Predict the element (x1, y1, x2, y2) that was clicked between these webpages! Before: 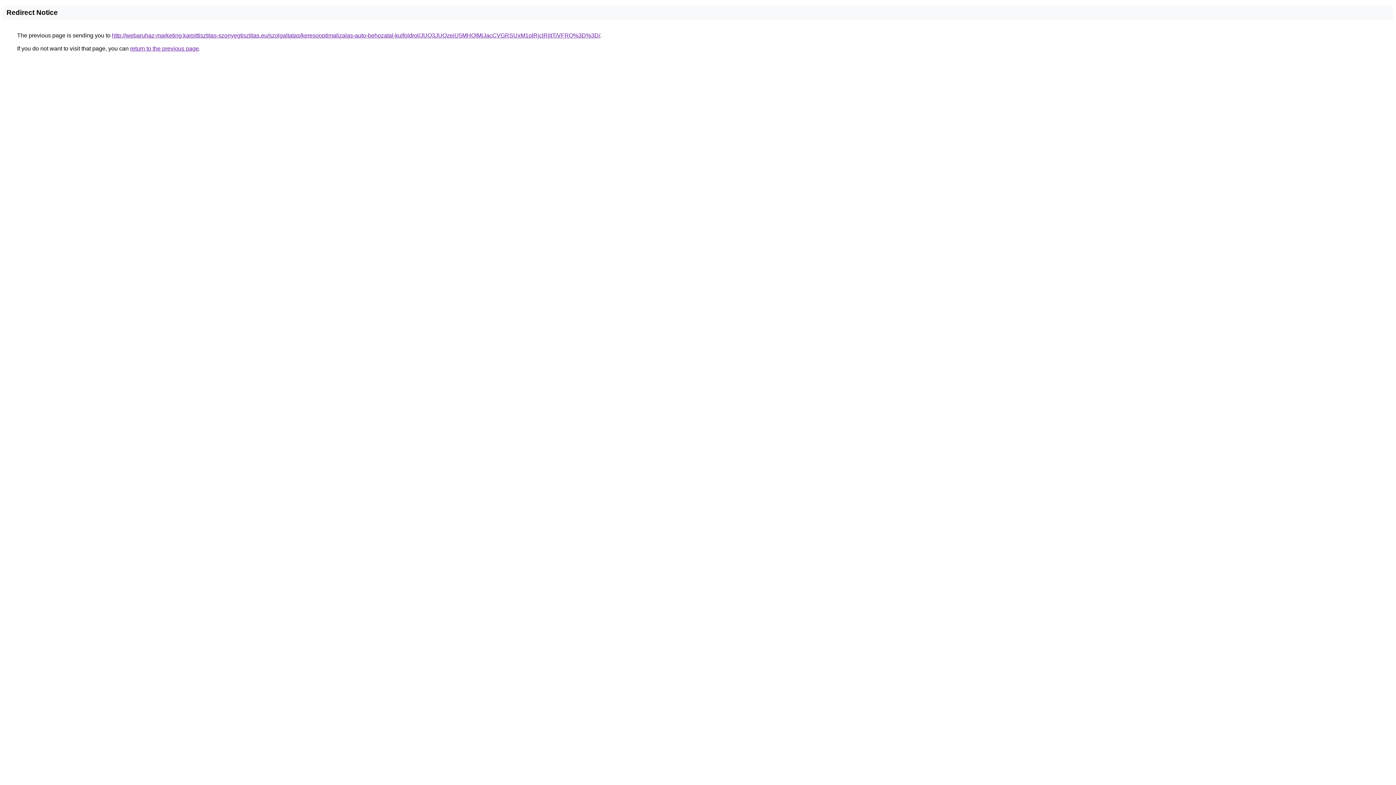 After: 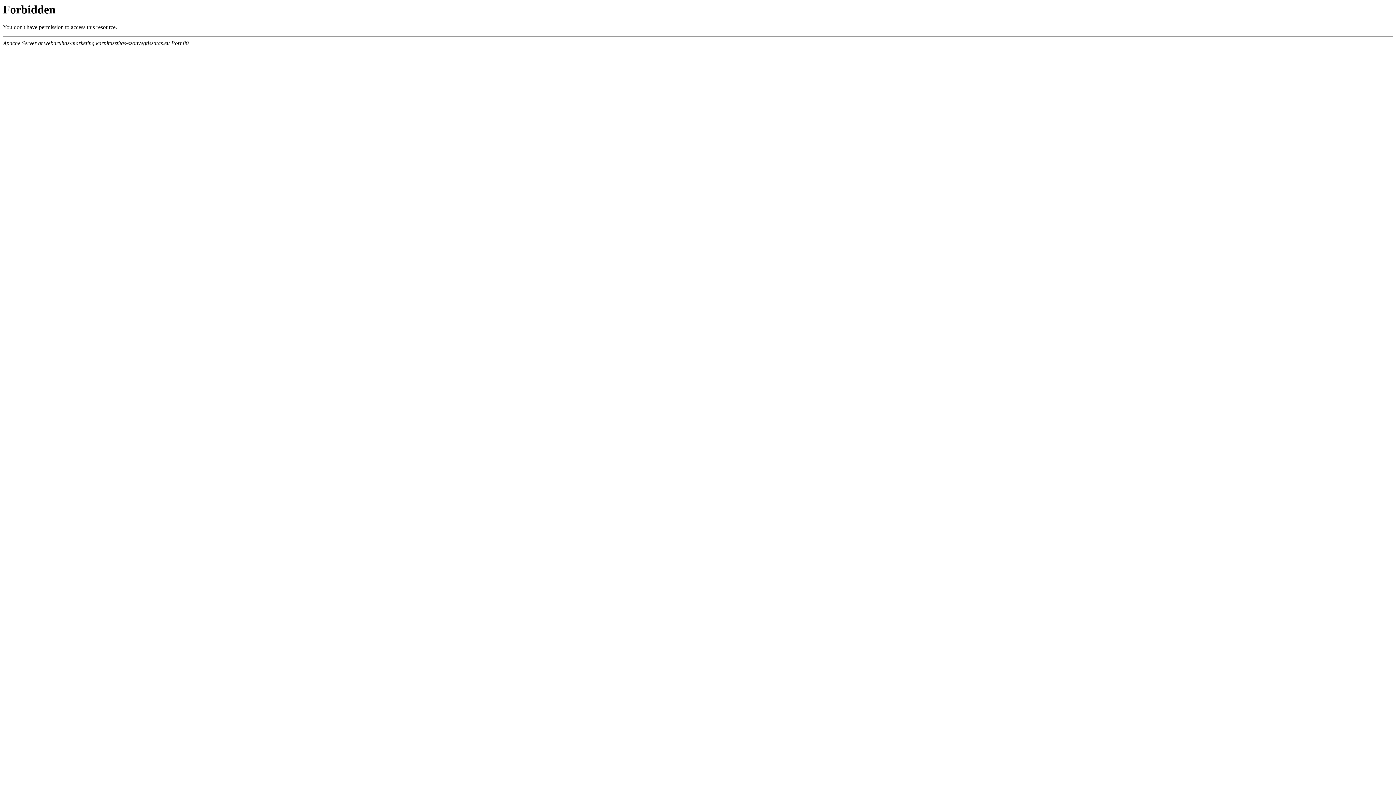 Action: bbox: (112, 32, 600, 38) label: http://webaruhaz-marketing.karpittisztitas-szonyegtisztitas.eu/szolgaltatas/keresooptimalizalas-auto-behozatal-kulfoldrol/JUQ3JUQzeiU5MHQlMjJacCVGRSUxM1olRjclRjltTiVFRQ%3D%3D/